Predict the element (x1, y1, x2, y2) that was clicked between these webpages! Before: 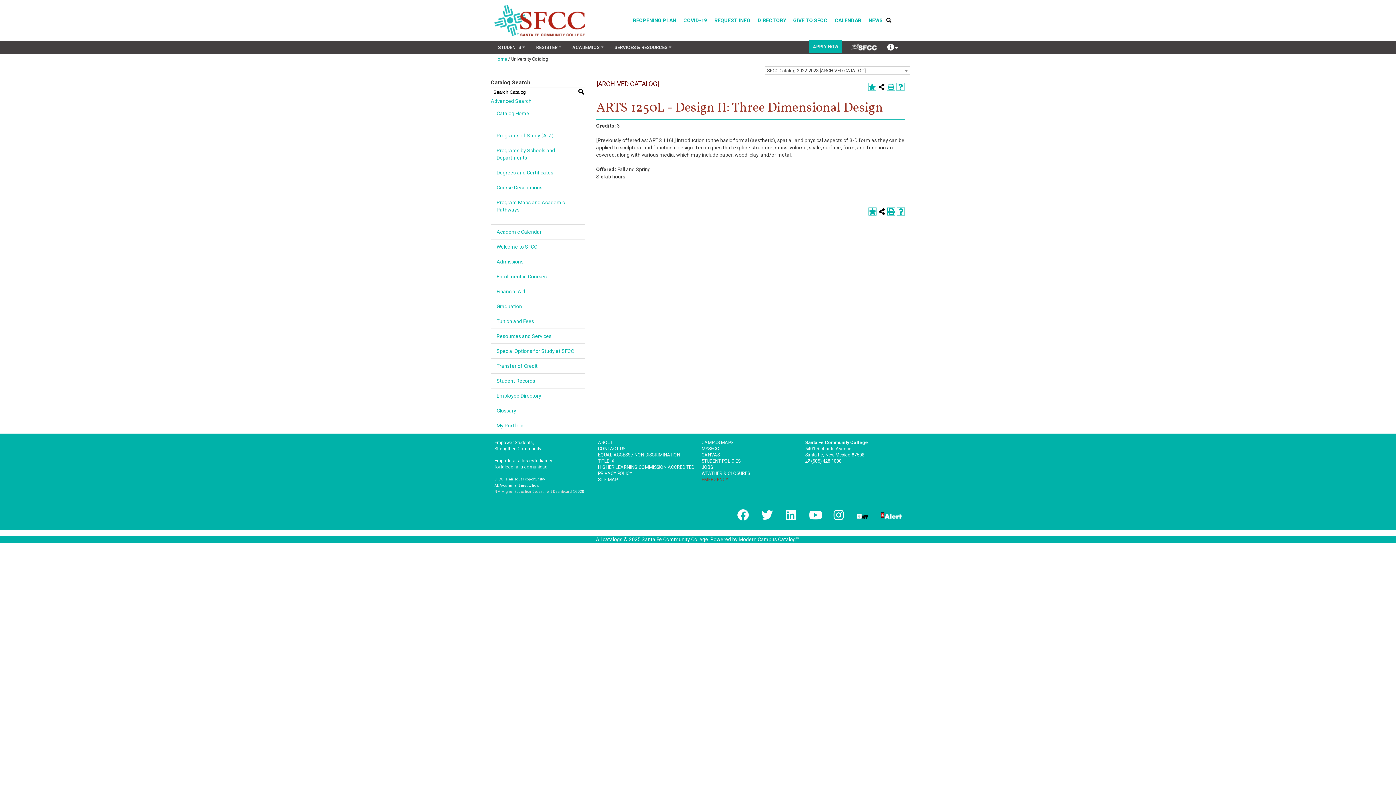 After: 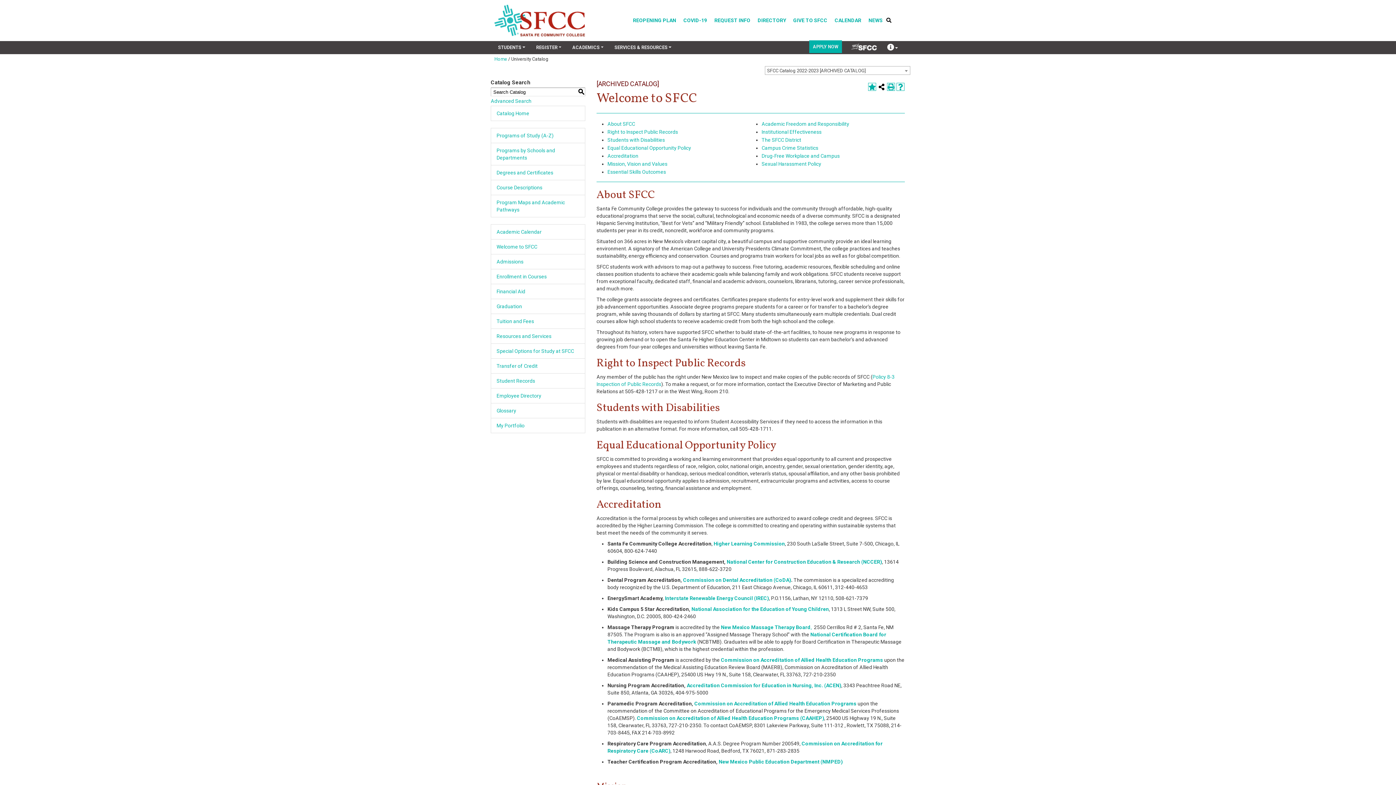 Action: label: Welcome to SFCC bbox: (496, 244, 537, 249)